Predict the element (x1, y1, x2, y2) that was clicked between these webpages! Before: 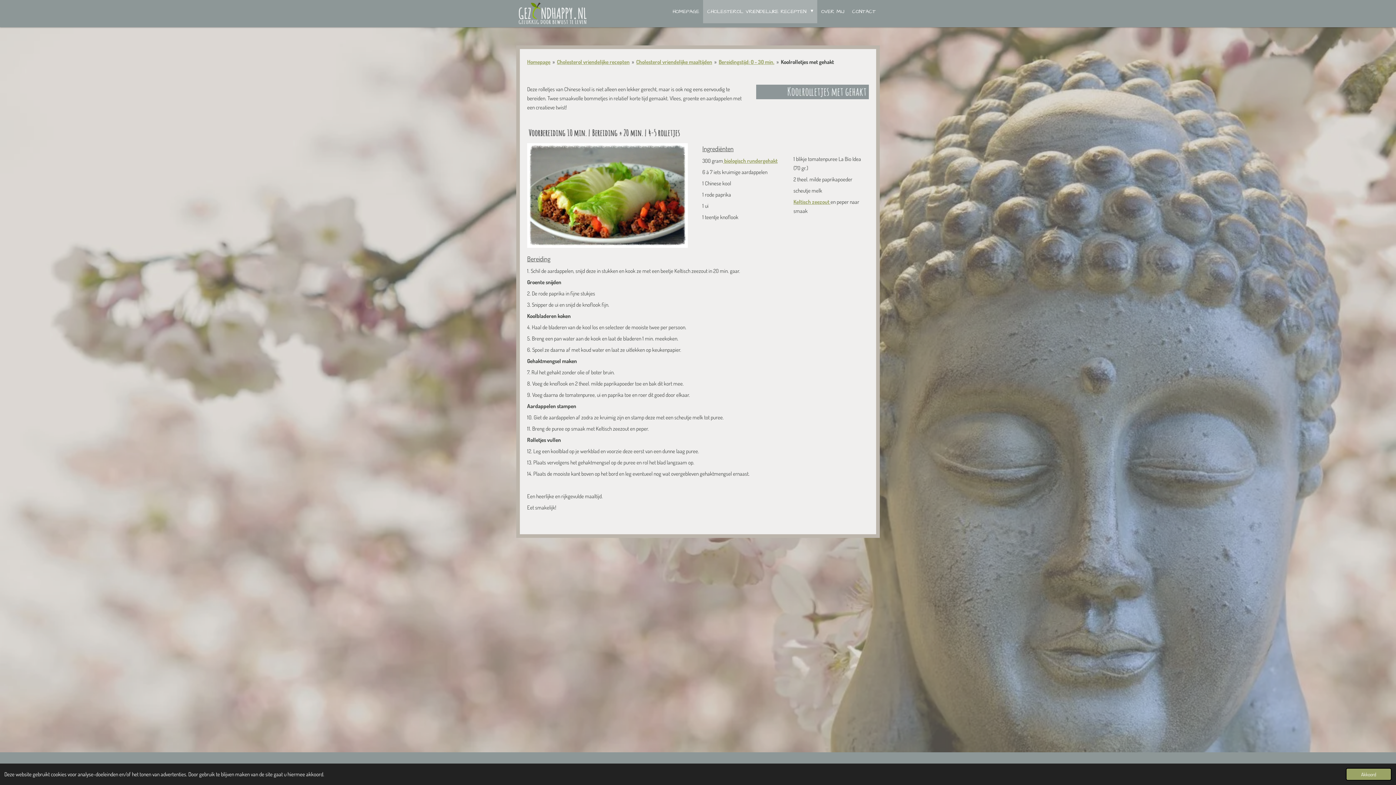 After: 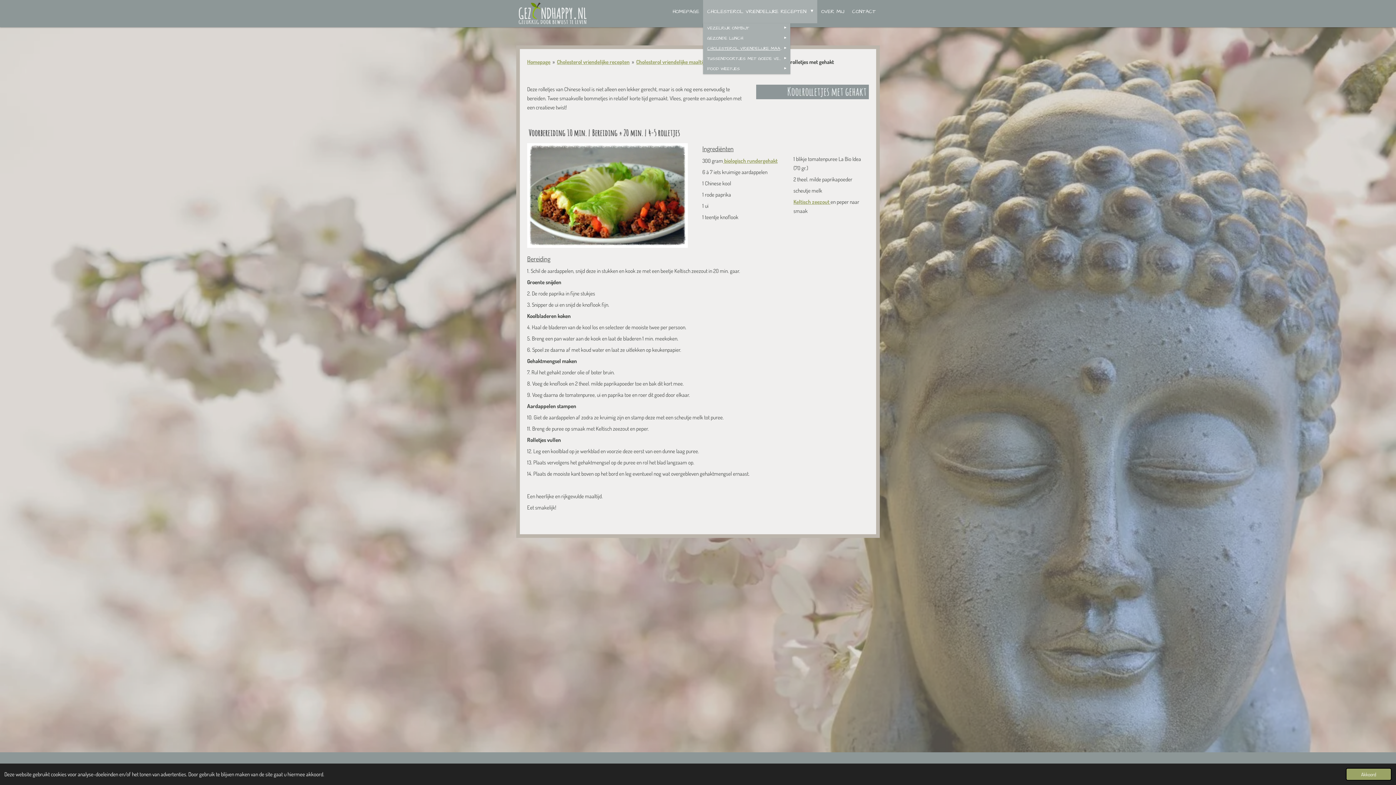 Action: label: CHOLESTEROL VRIENDELIJKE RECEPTEN  bbox: (703, 0, 817, 23)